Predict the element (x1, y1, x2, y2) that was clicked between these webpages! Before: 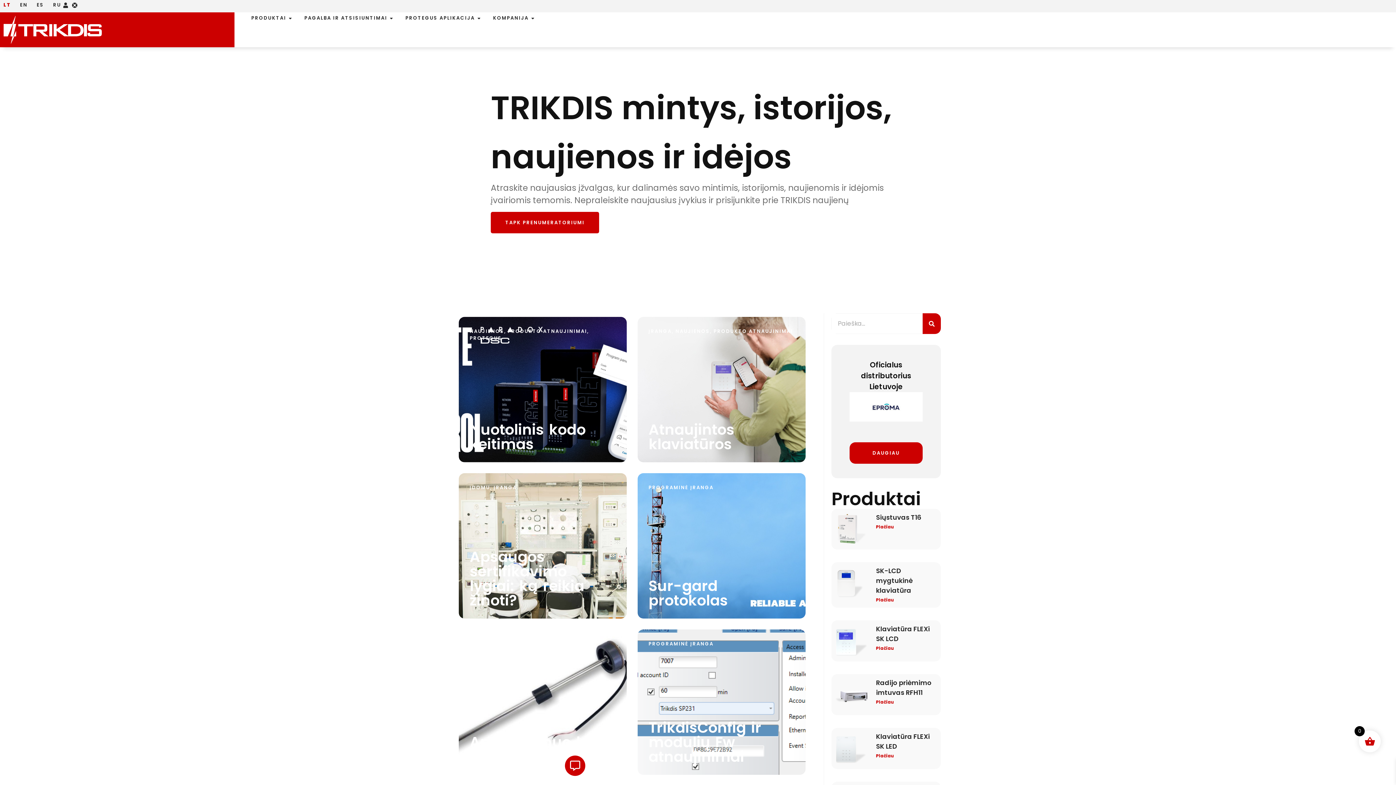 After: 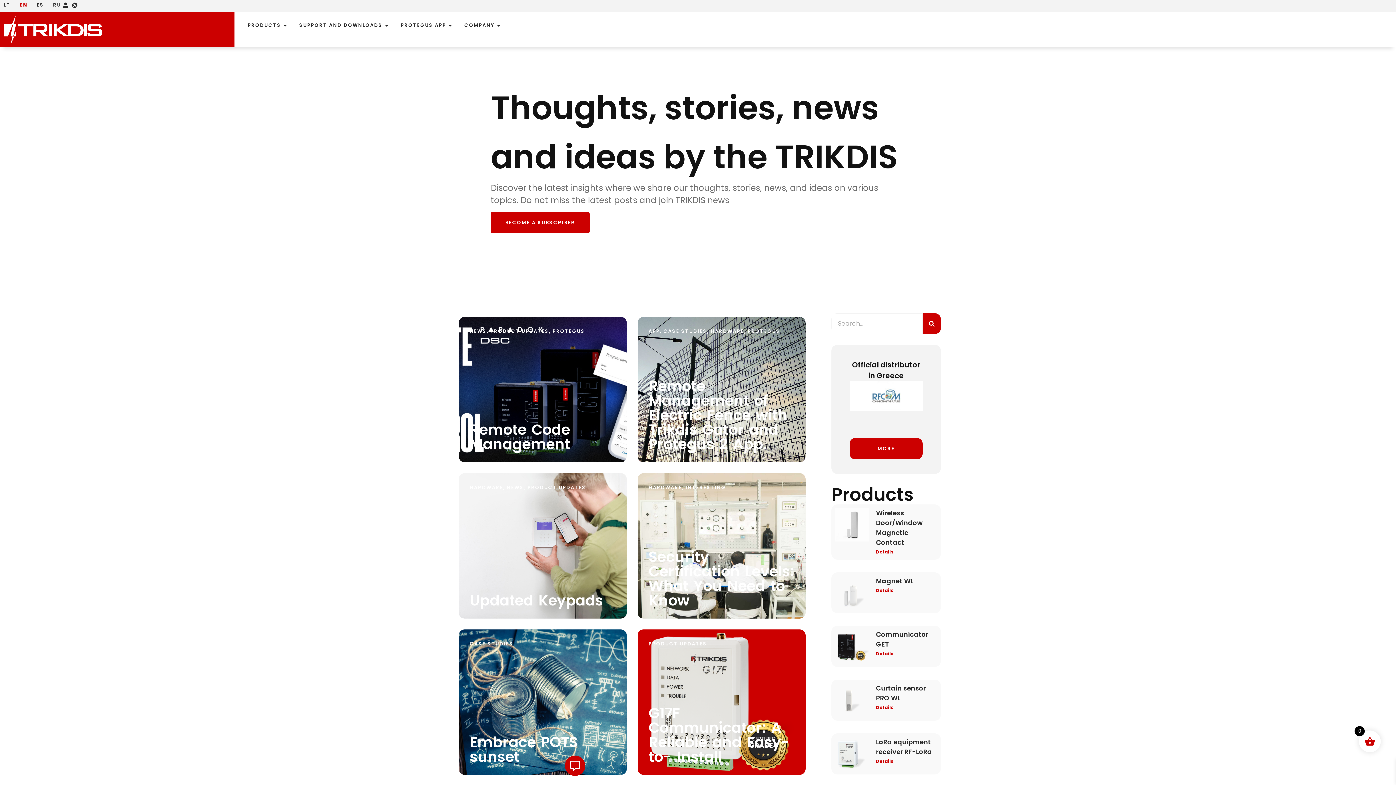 Action: label: EN bbox: (16, 2, 27, 8)